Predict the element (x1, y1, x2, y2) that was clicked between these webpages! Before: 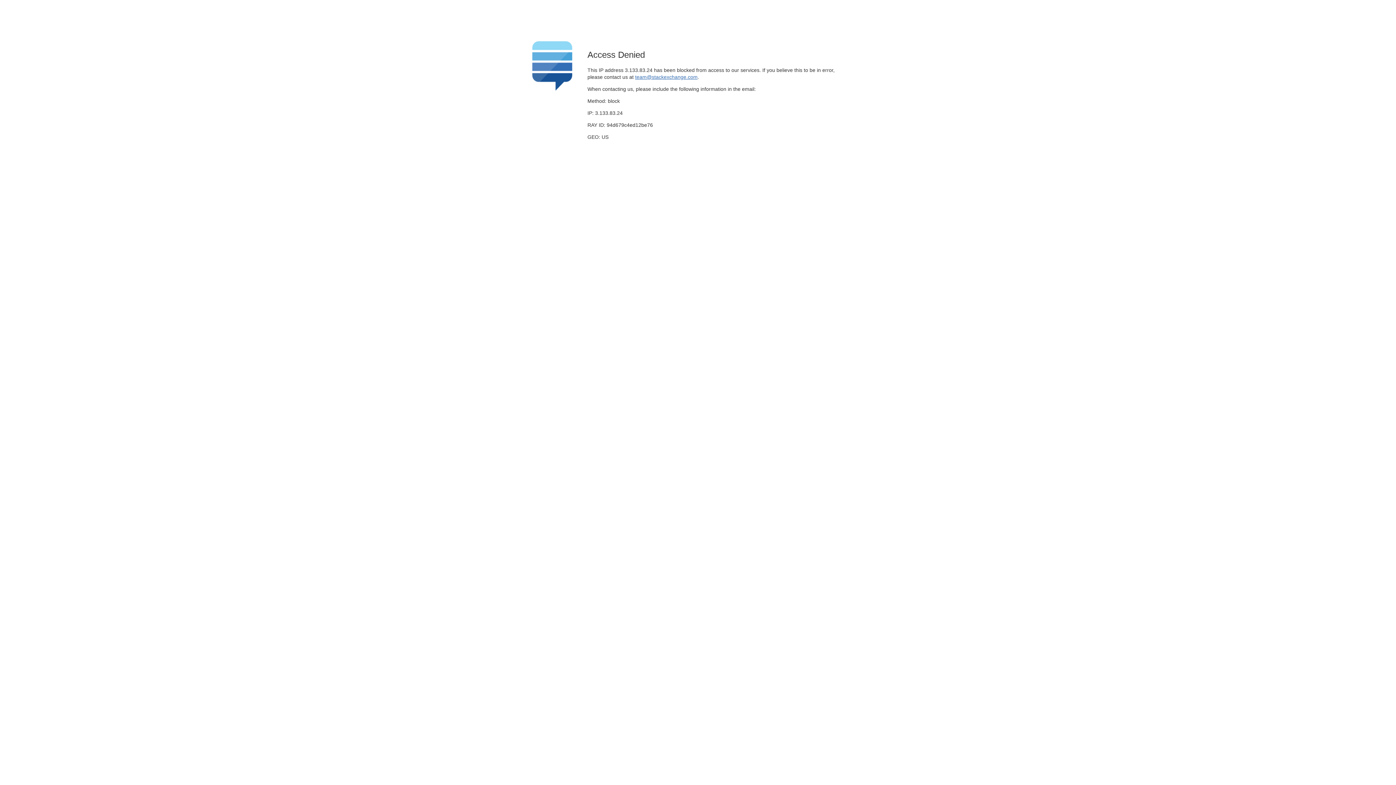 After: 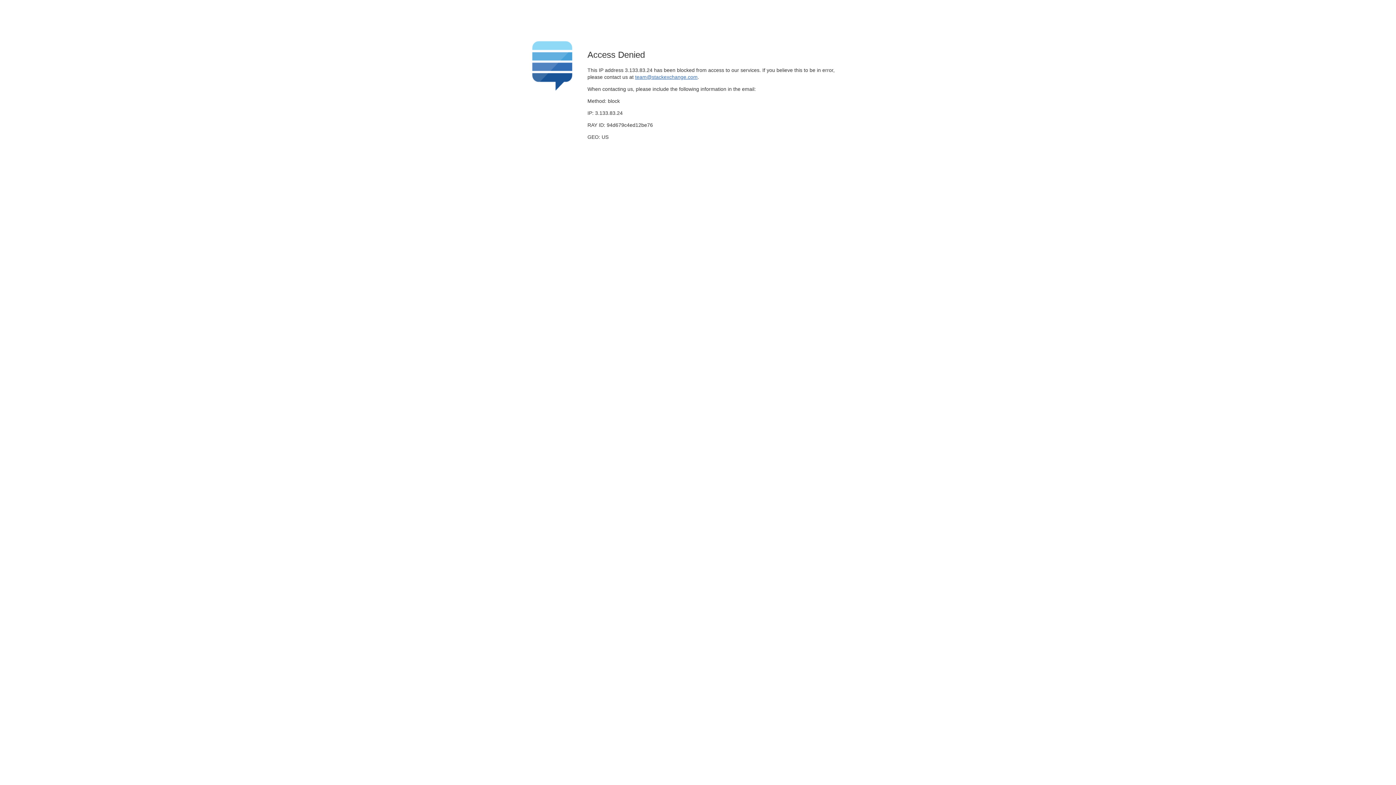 Action: bbox: (635, 74, 697, 79) label: team@stackexchange.com